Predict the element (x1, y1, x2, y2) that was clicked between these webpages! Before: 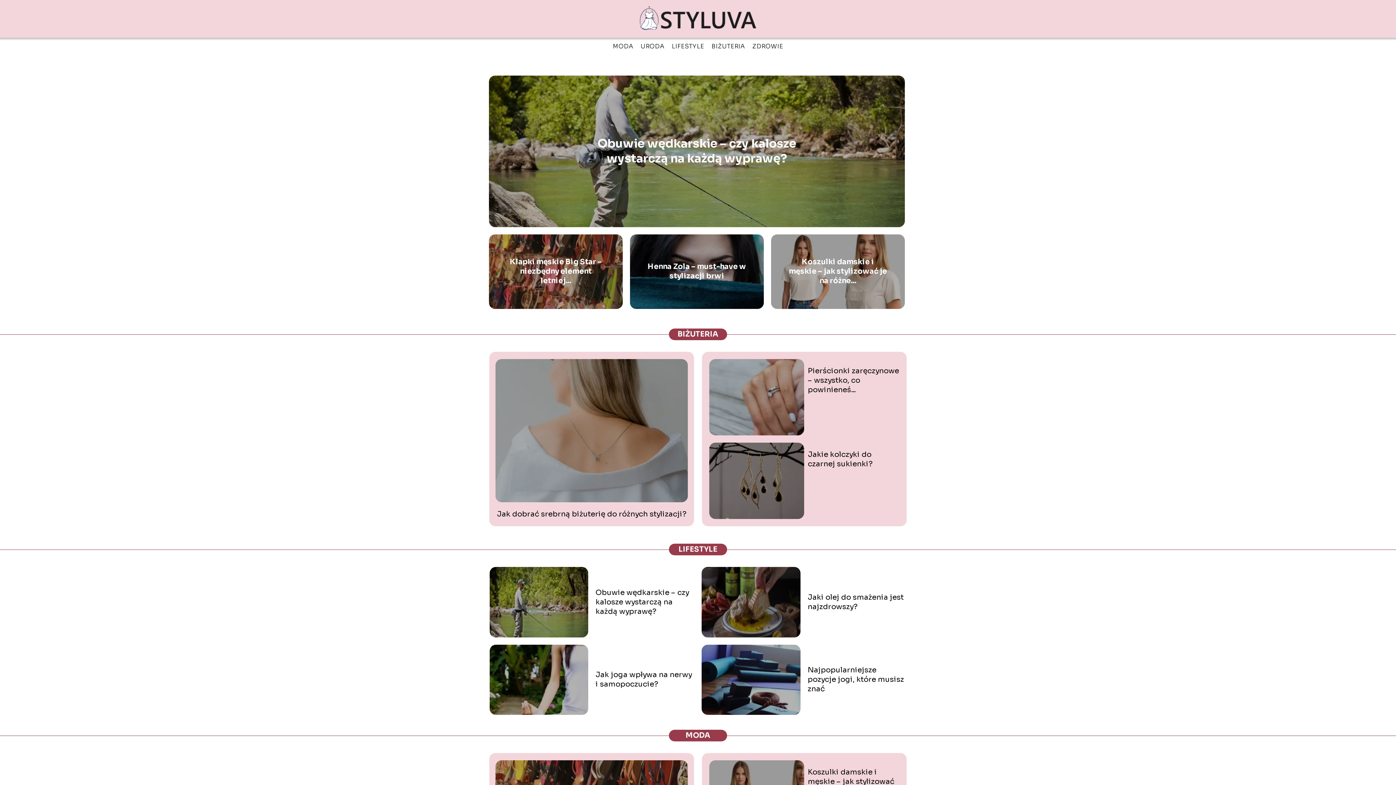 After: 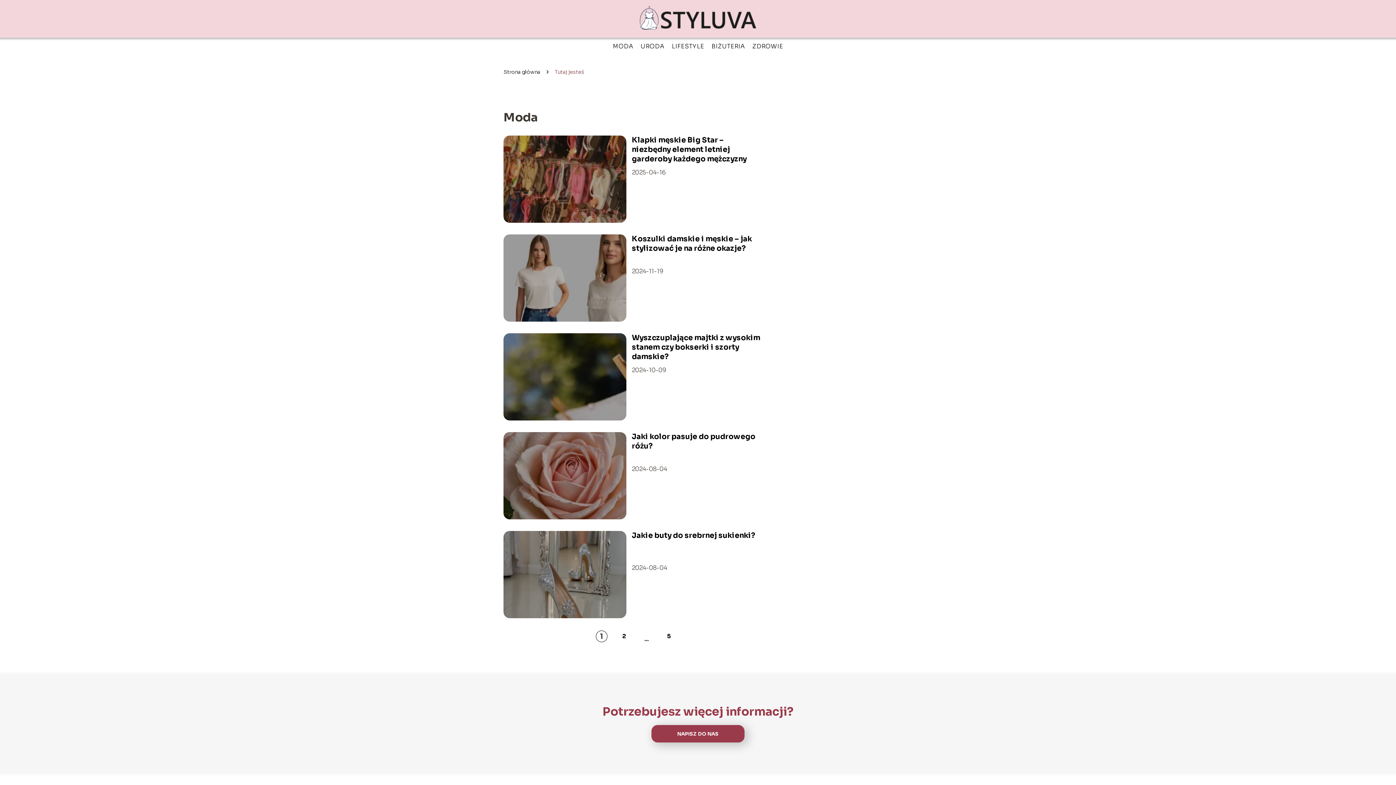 Action: label: MODA bbox: (612, 42, 633, 50)